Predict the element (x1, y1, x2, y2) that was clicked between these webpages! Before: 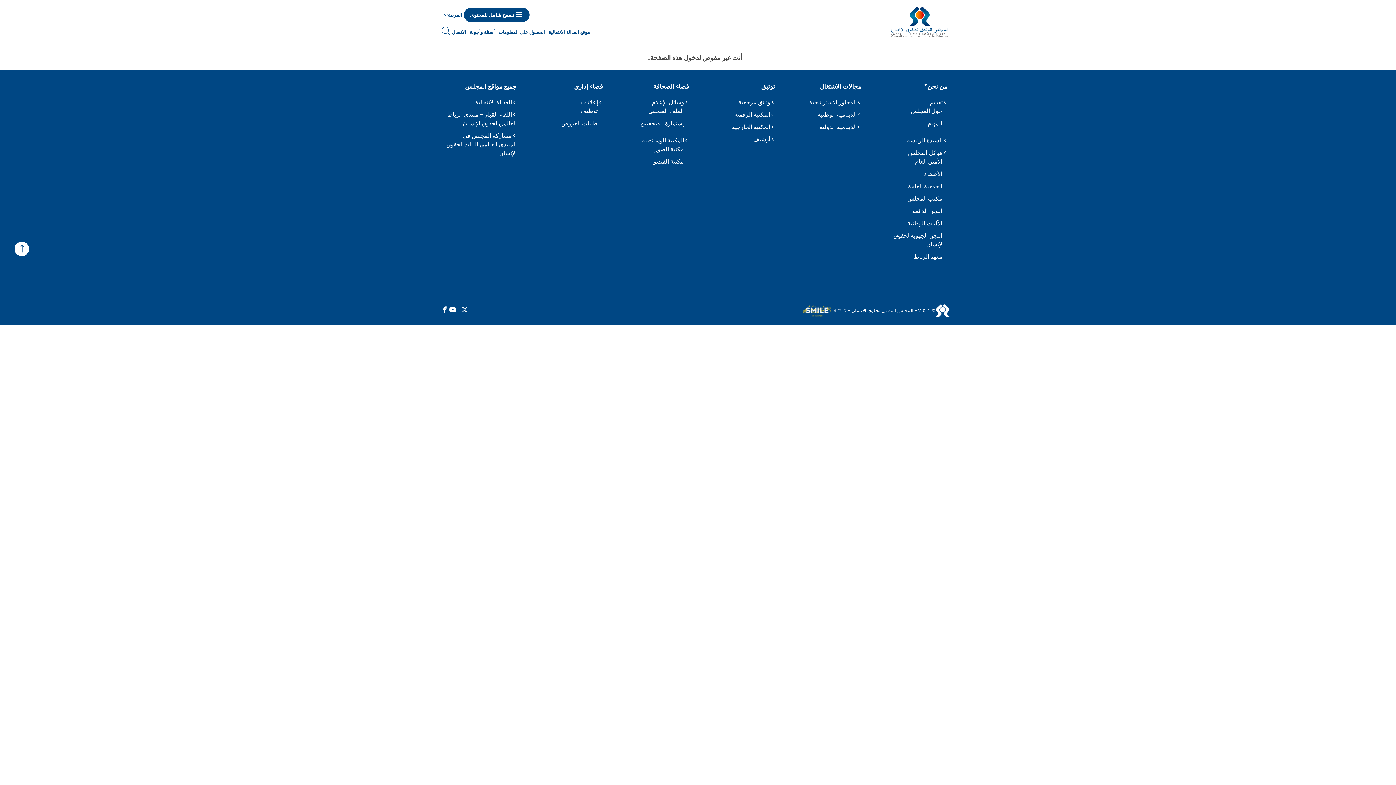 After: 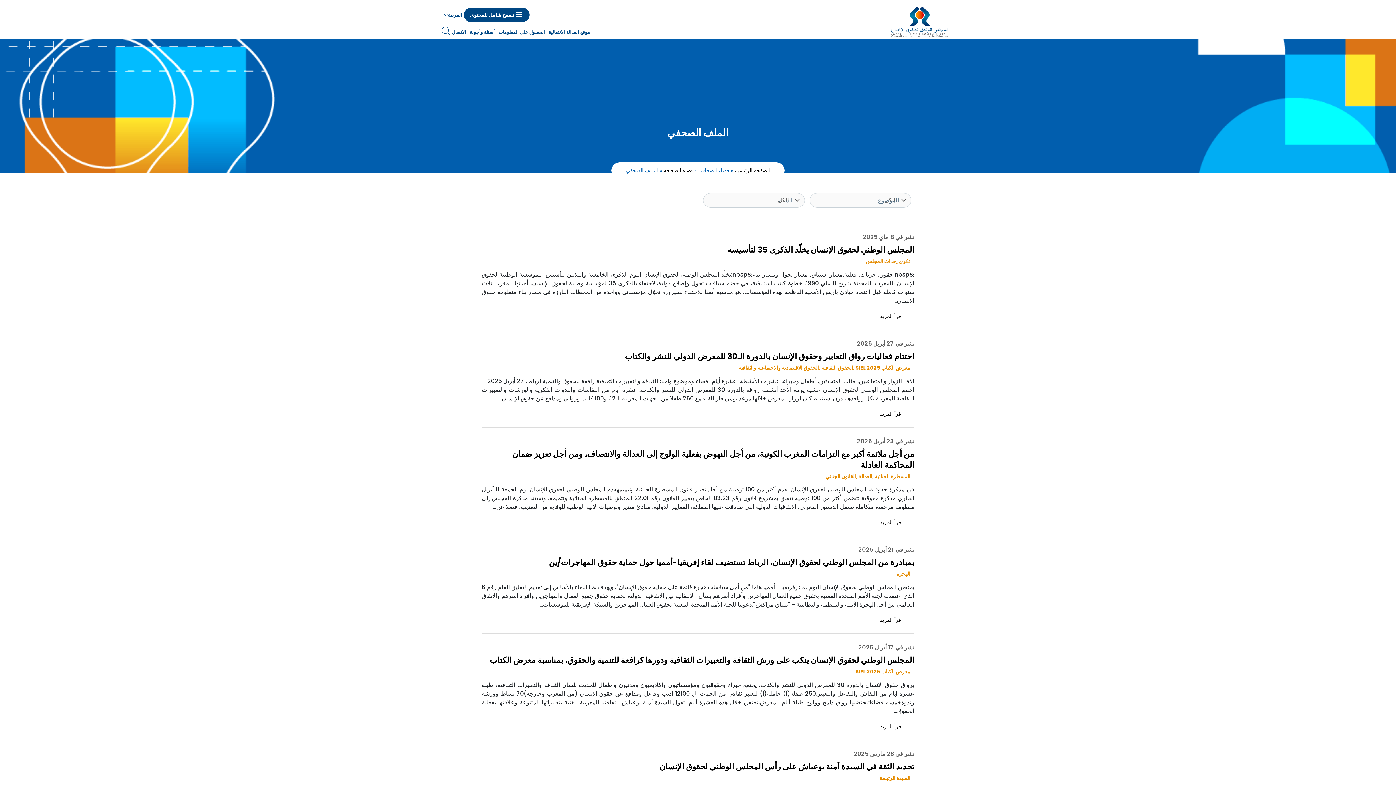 Action: bbox: (617, 106, 685, 115) label: الملف الصحفي